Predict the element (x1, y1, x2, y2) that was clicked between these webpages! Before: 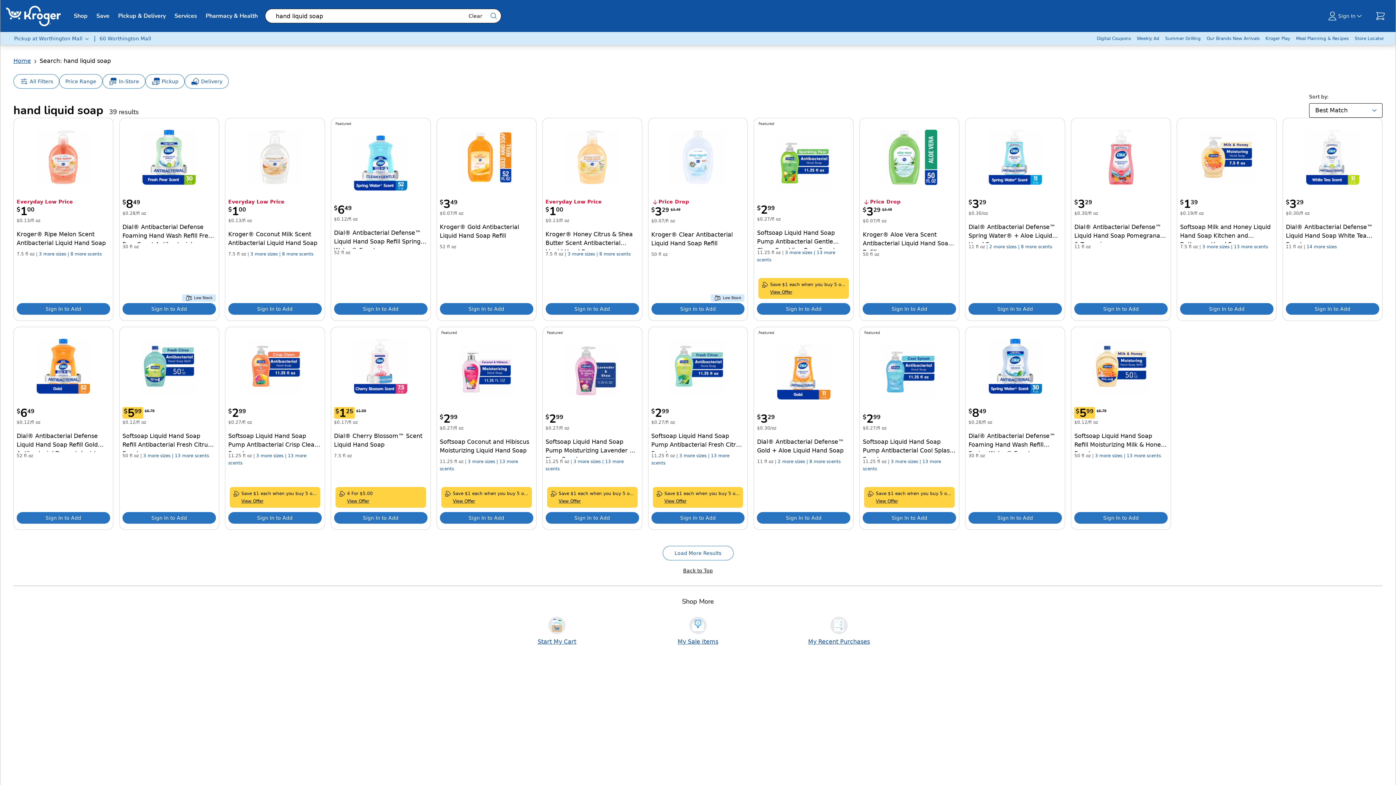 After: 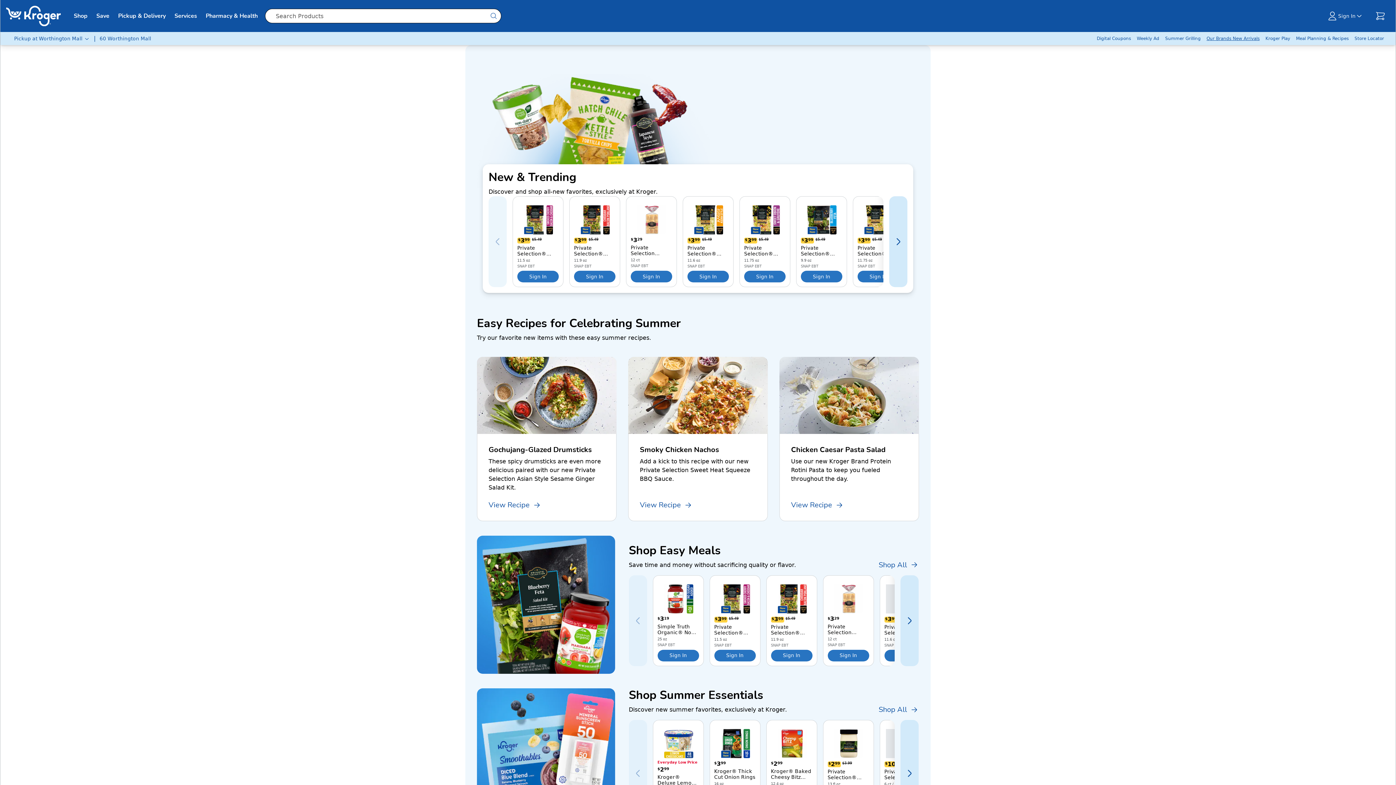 Action: bbox: (1204, 32, 1262, 45) label: Our Brands New Arrivals